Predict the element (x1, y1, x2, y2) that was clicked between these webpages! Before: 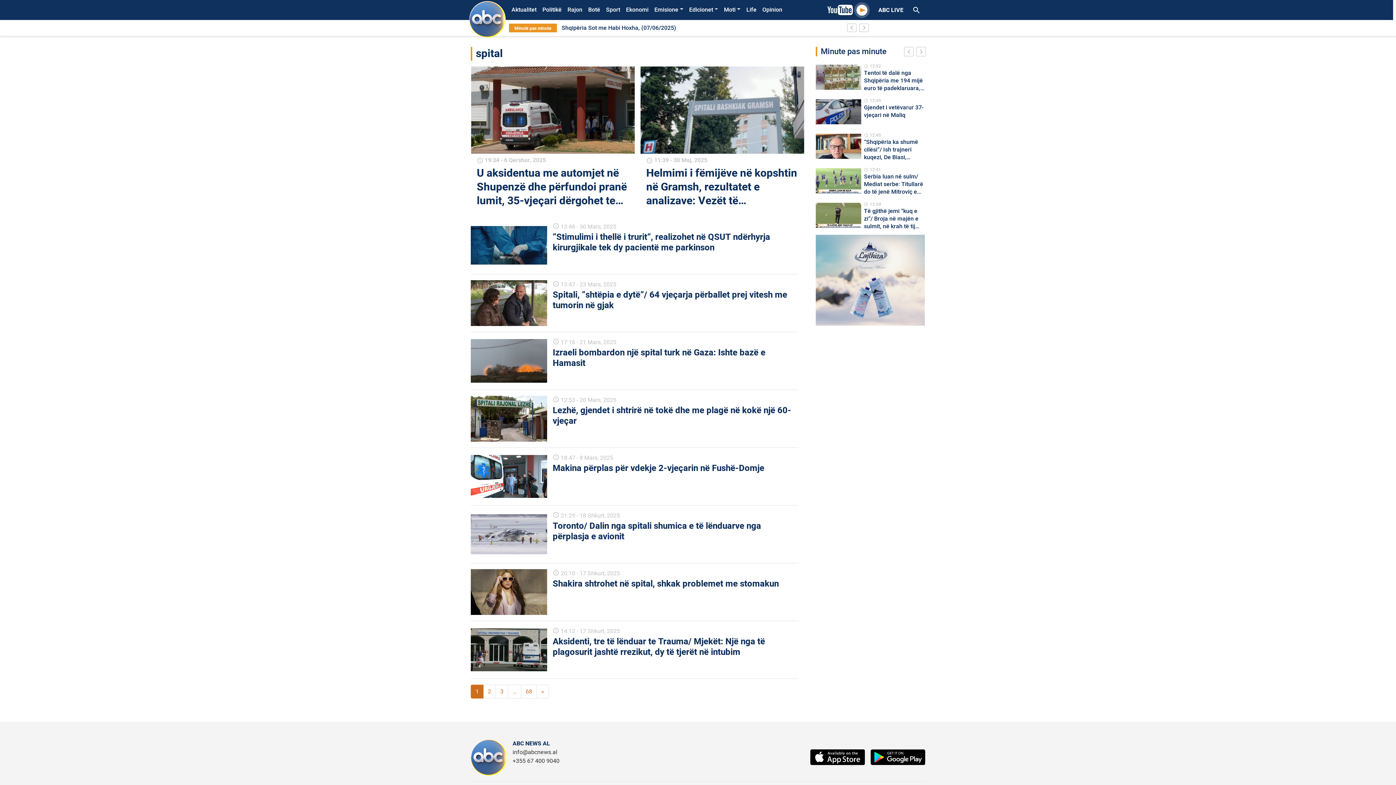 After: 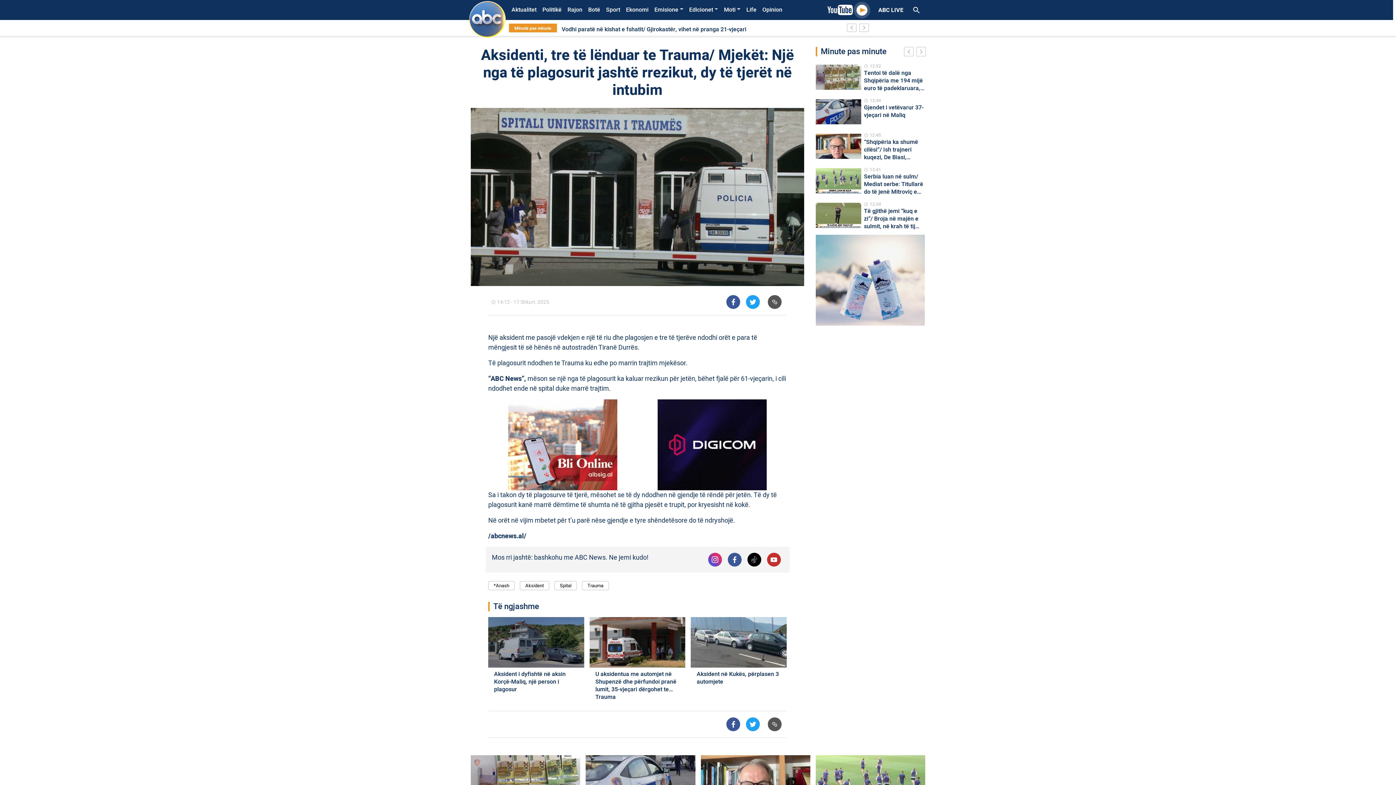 Action: label: schedule
14:12 - 17 Shkurt, 2025

Aksidenti, tre të lënduar te Trauma/ Mjekët: Një nga të plagosurit jashtë rrezikut, dy të tjerët në intubim bbox: (470, 627, 798, 679)